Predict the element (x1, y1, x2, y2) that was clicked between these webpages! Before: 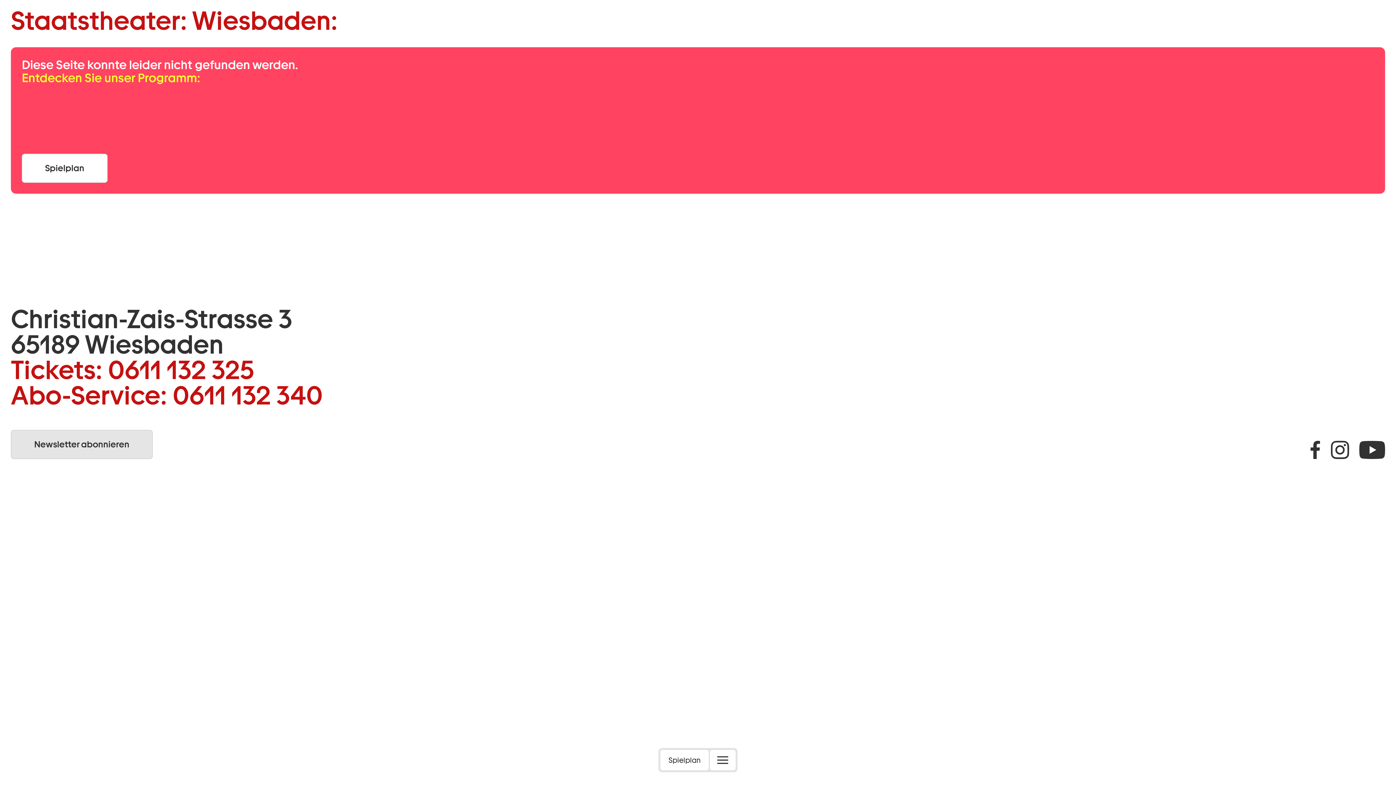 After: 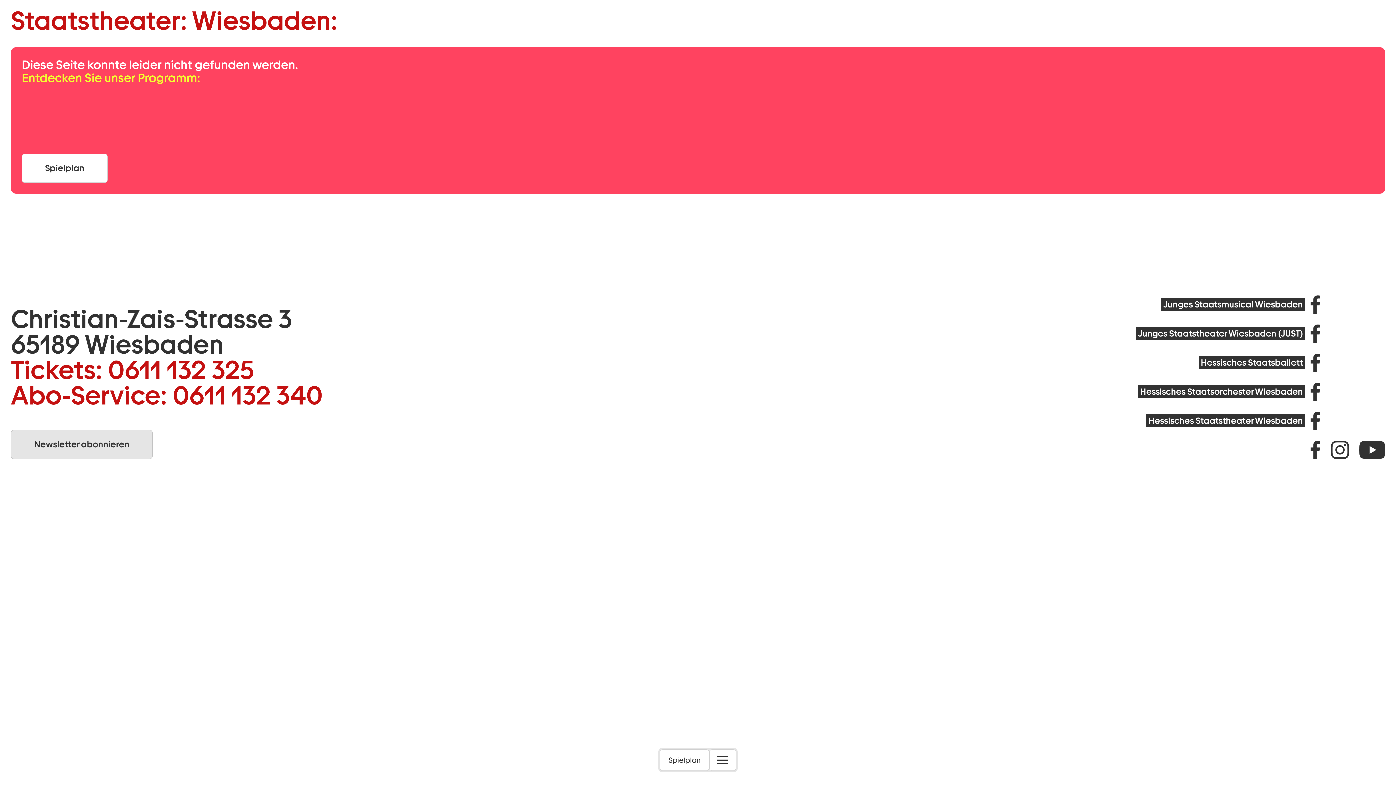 Action: bbox: (1310, 441, 1320, 459) label: Facebook